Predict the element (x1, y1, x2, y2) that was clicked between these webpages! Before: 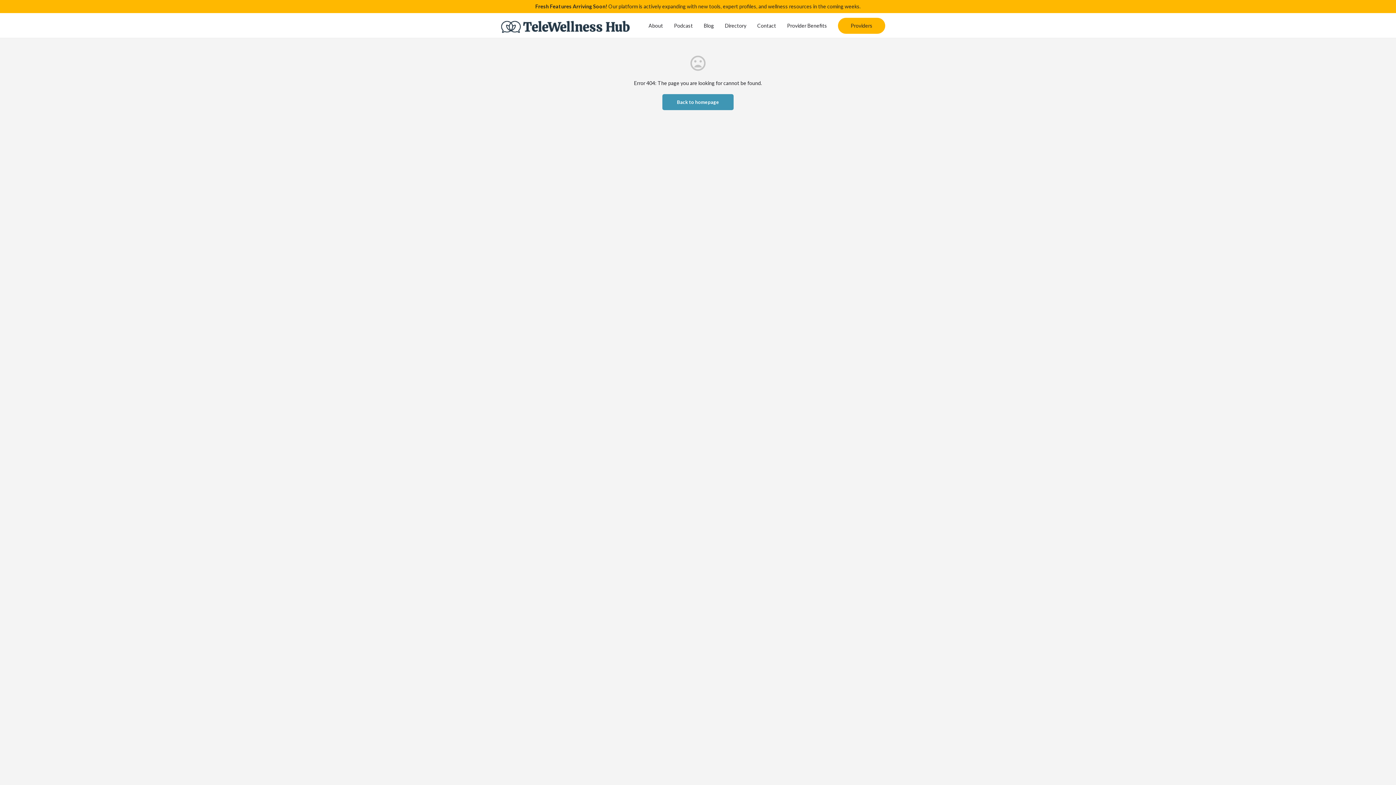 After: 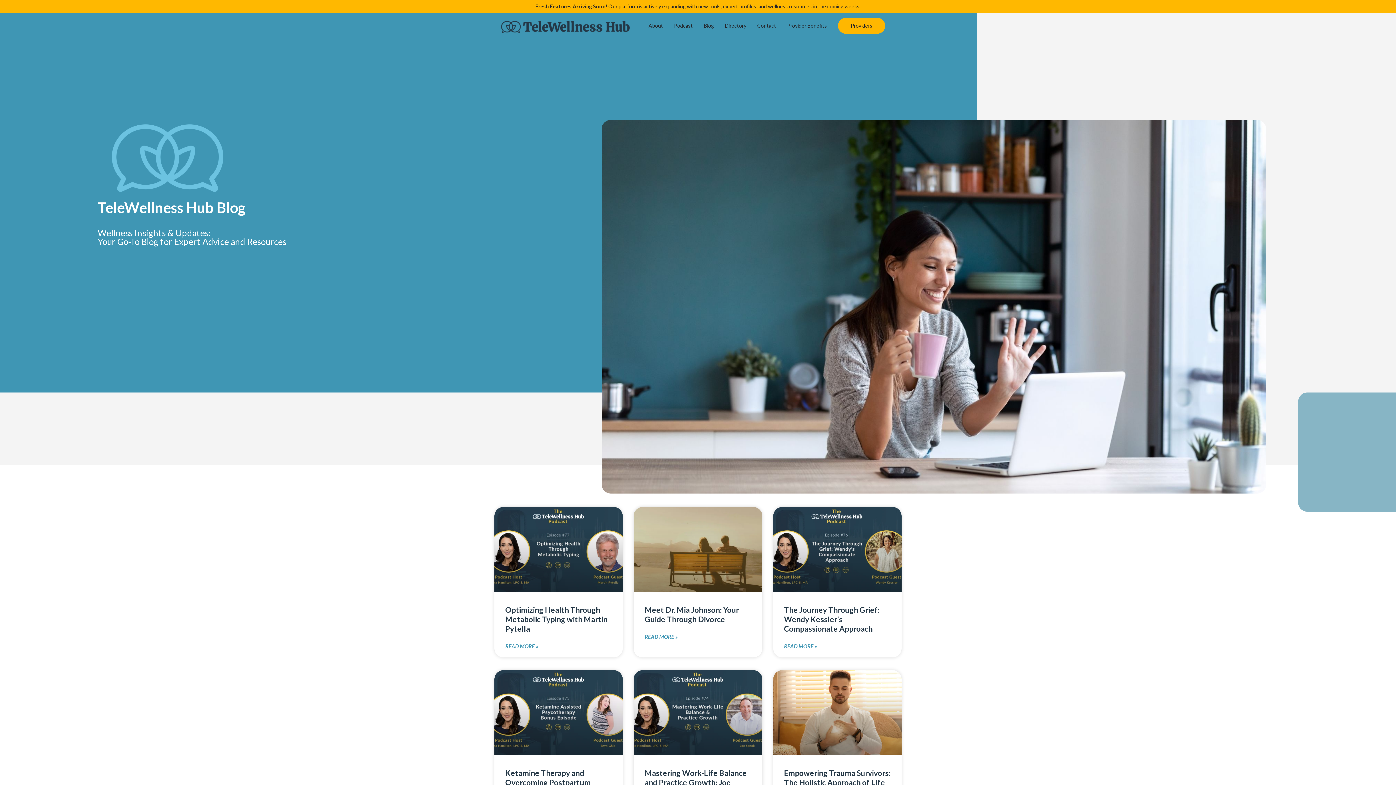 Action: label: Blog bbox: (704, 22, 714, 29)